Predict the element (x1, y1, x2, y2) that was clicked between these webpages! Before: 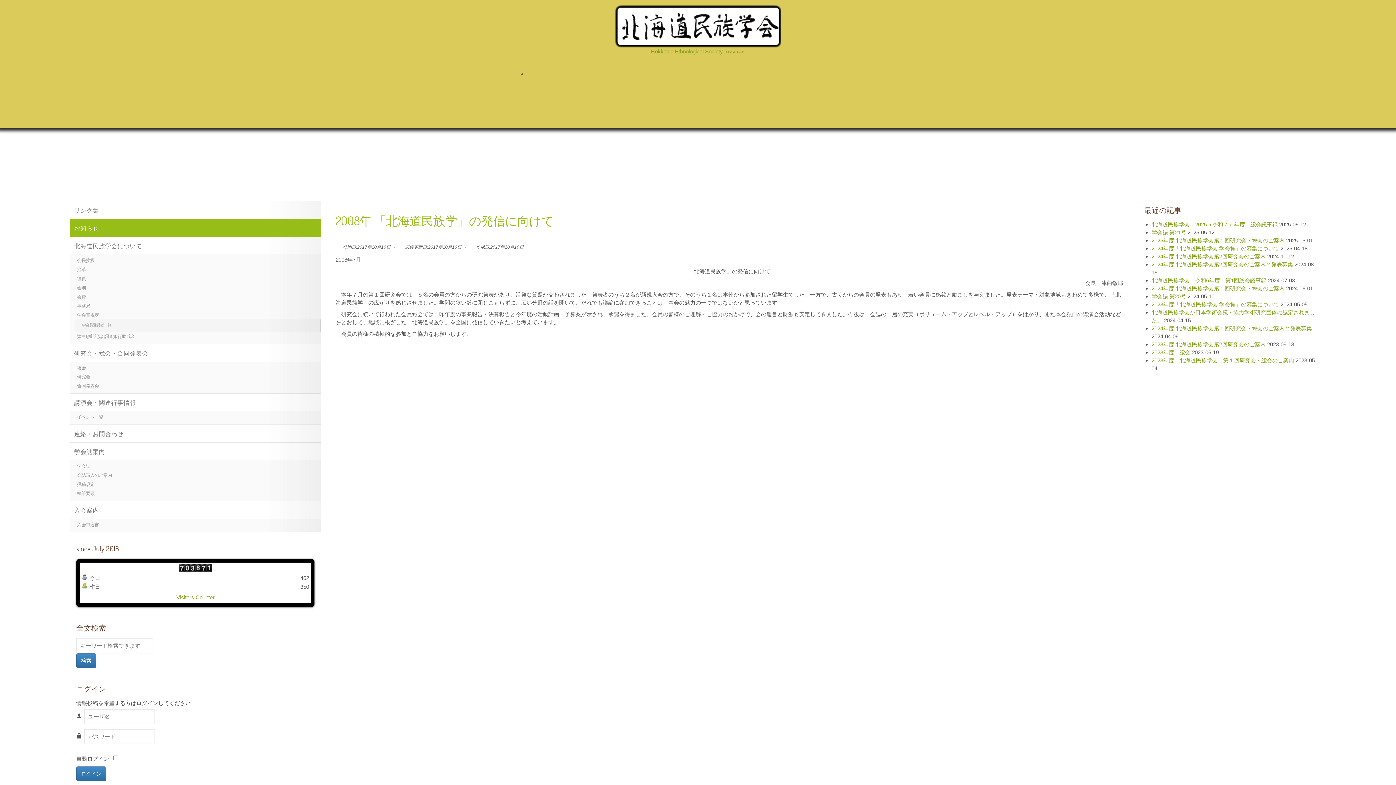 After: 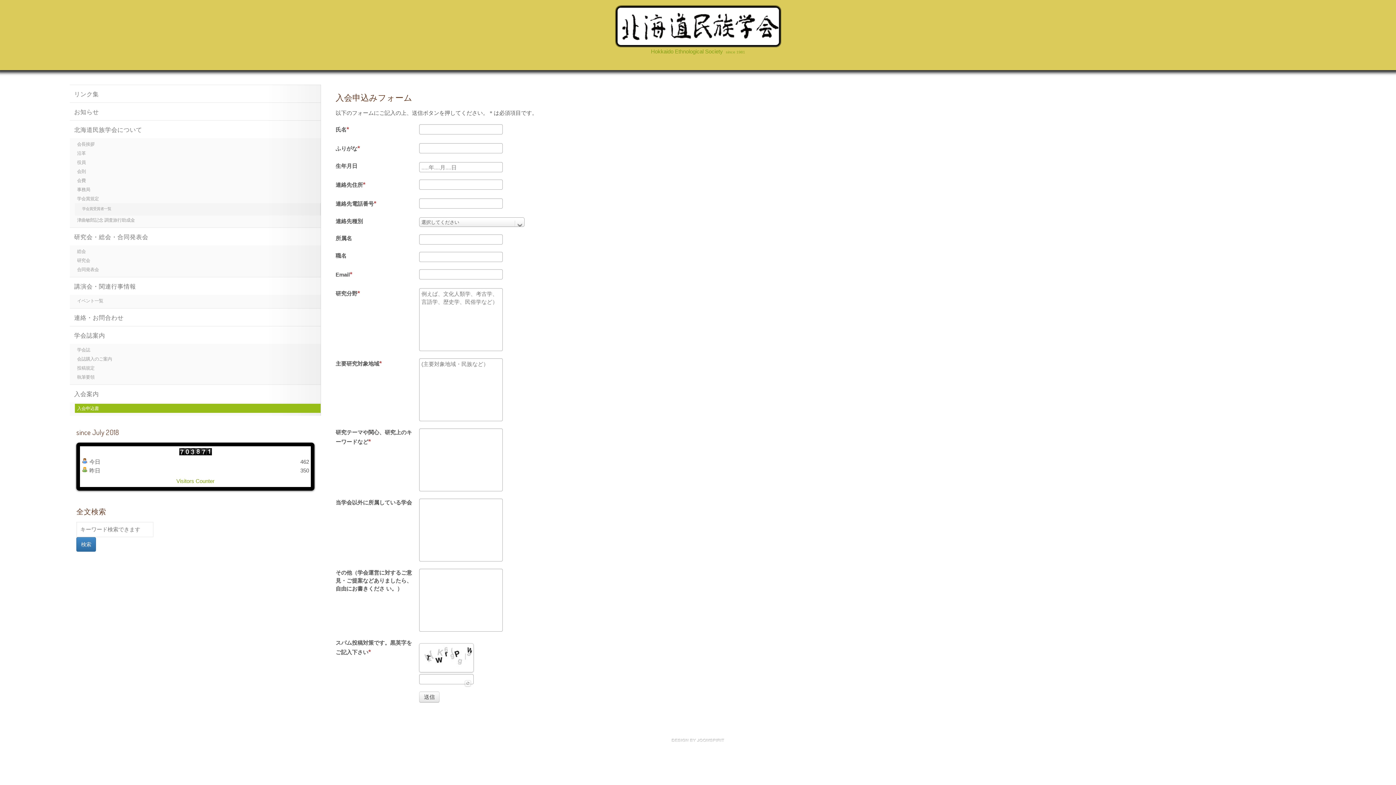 Action: bbox: (74, 520, 320, 529) label: 入会申込書